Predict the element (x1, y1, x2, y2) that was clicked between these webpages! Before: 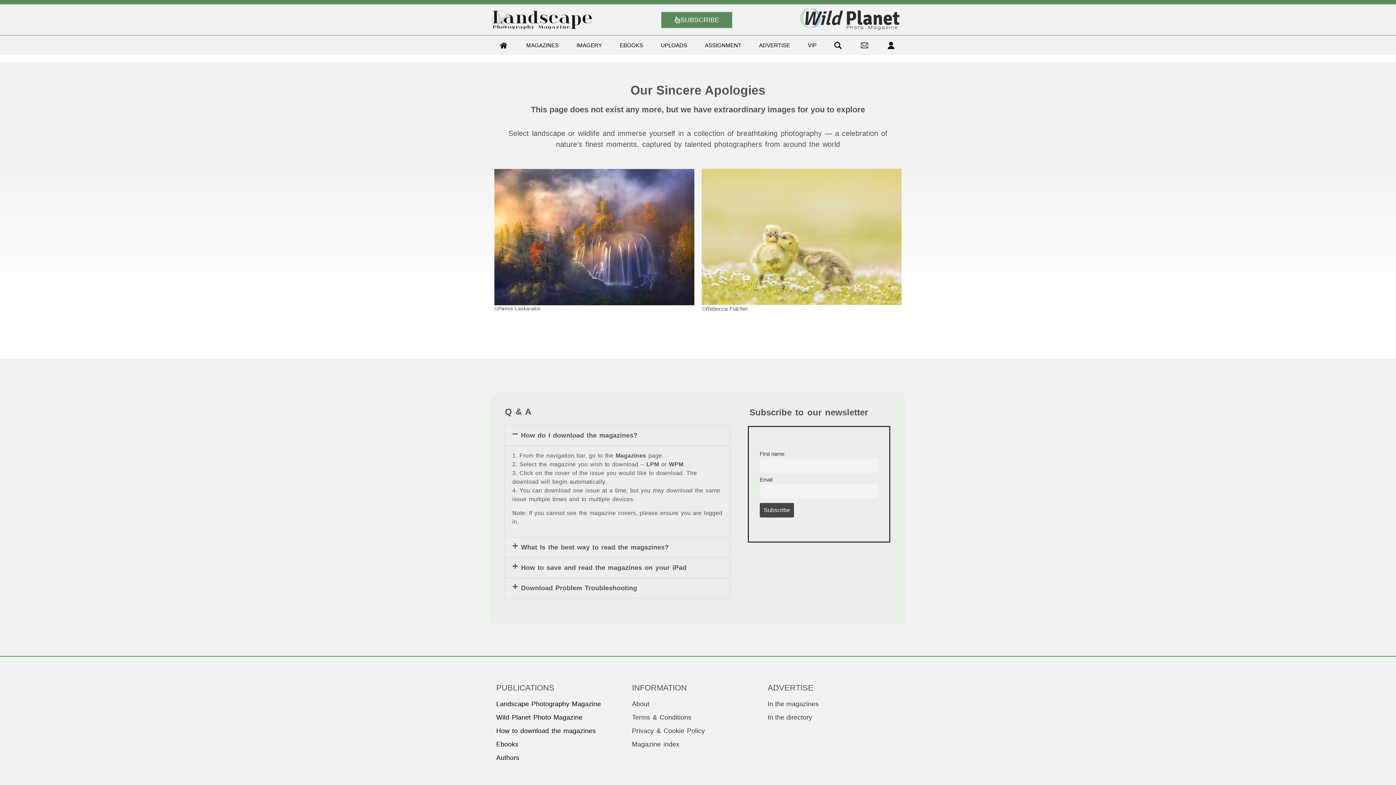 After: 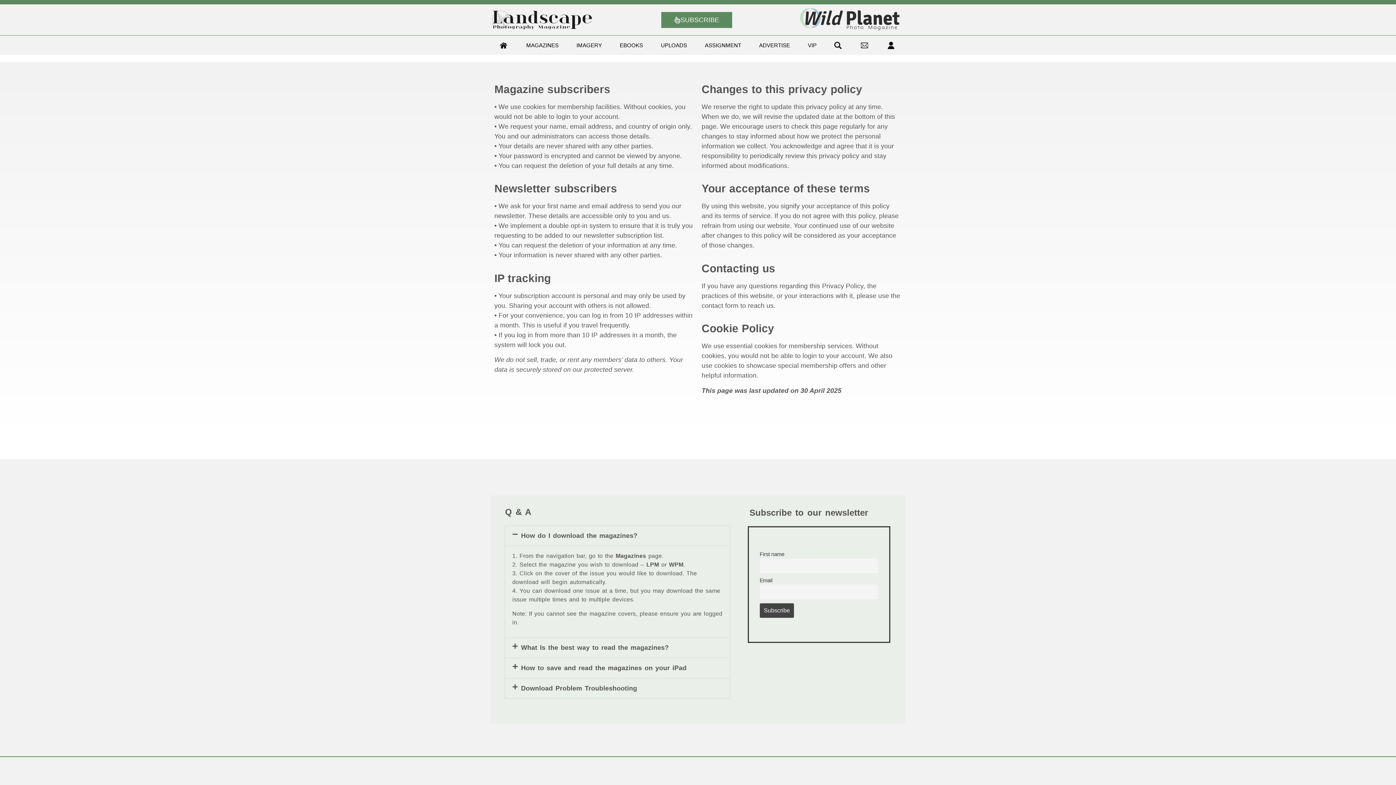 Action: bbox: (632, 726, 764, 736) label: Privacy & Cookie Policy